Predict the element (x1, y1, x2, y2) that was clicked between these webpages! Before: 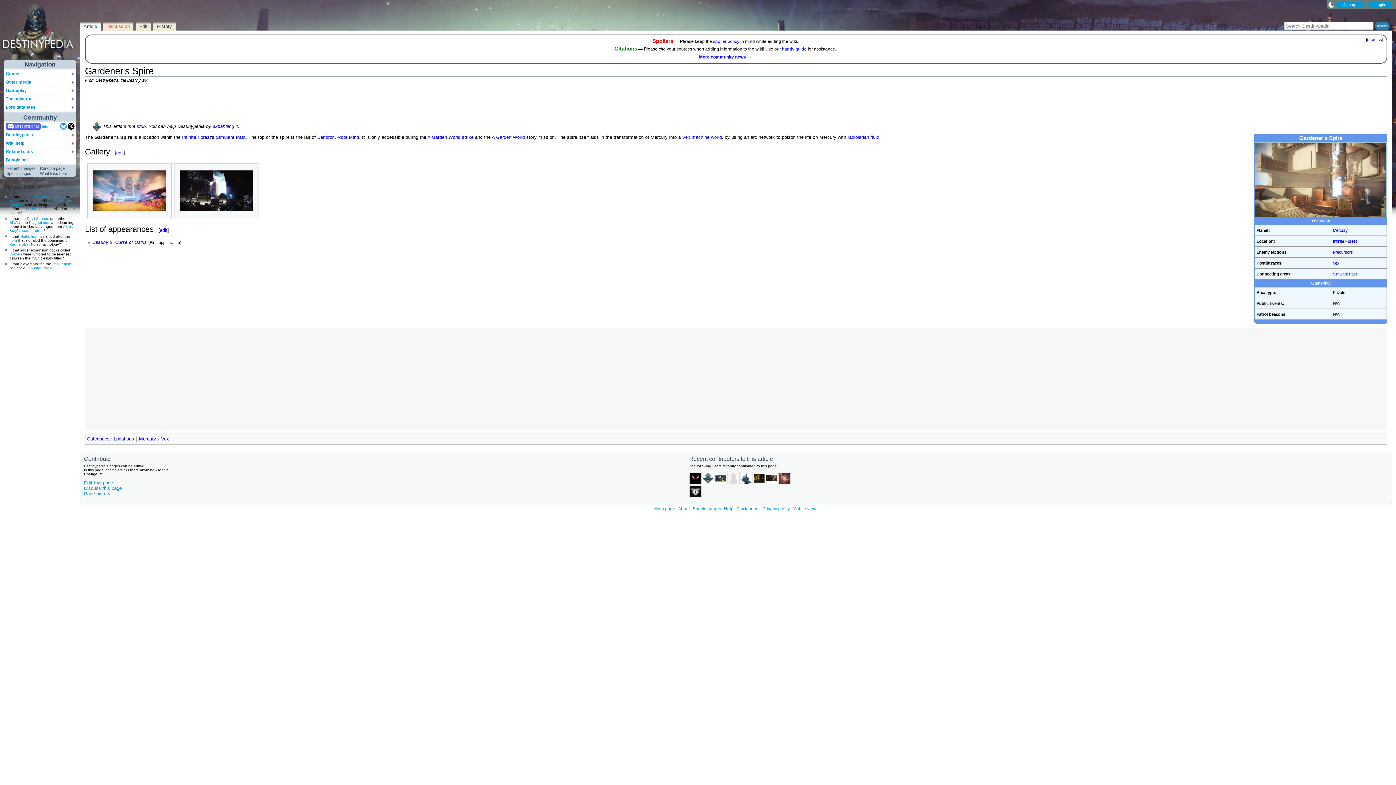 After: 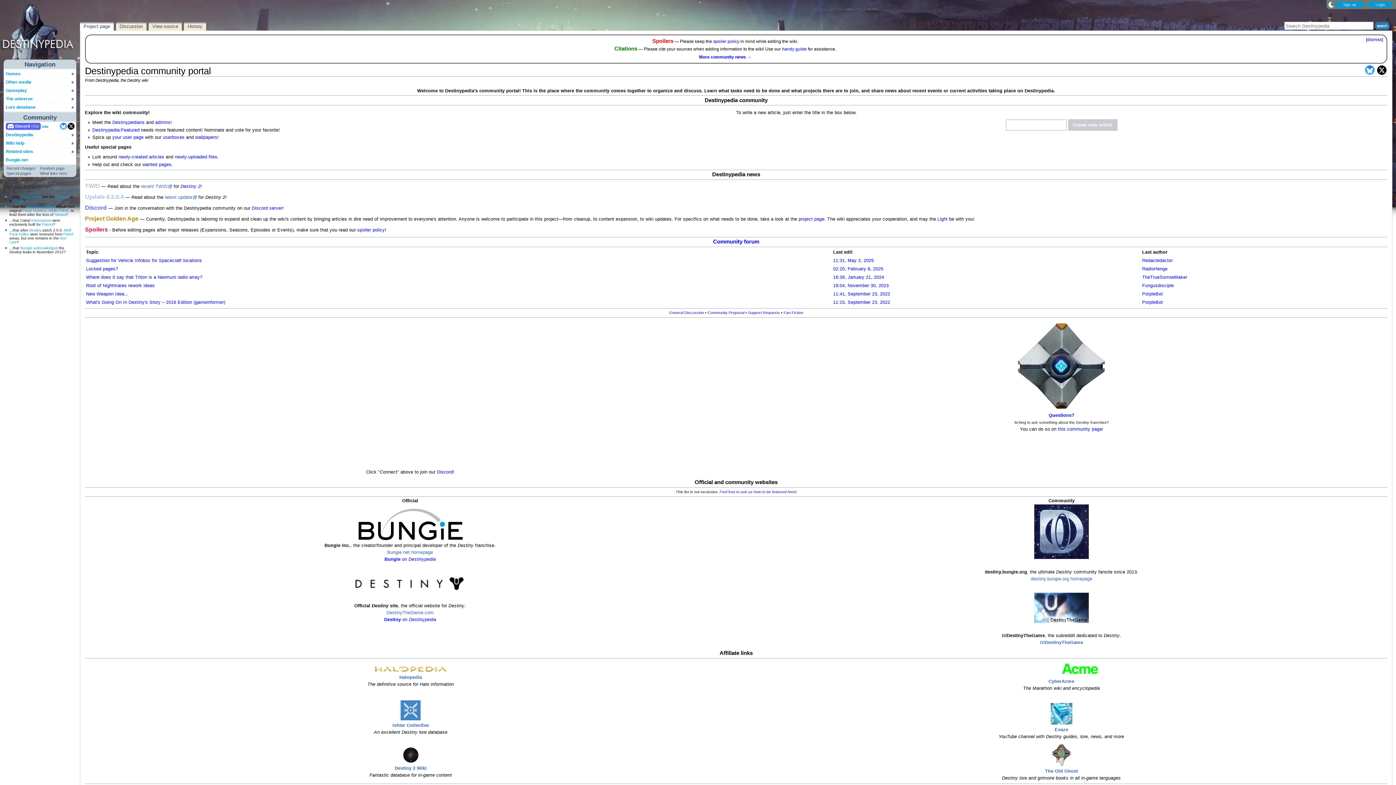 Action: label: Destinypedia bbox: (5, 132, 33, 137)